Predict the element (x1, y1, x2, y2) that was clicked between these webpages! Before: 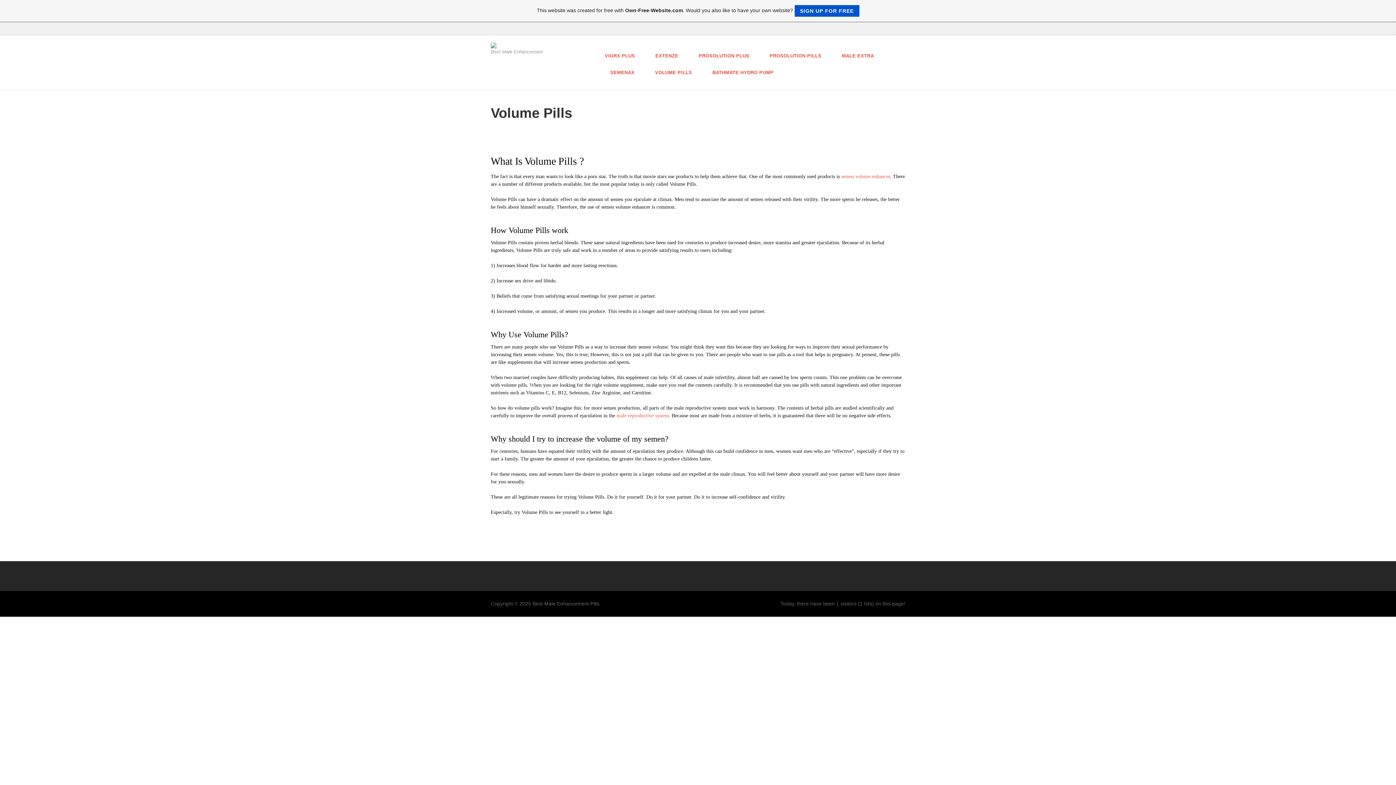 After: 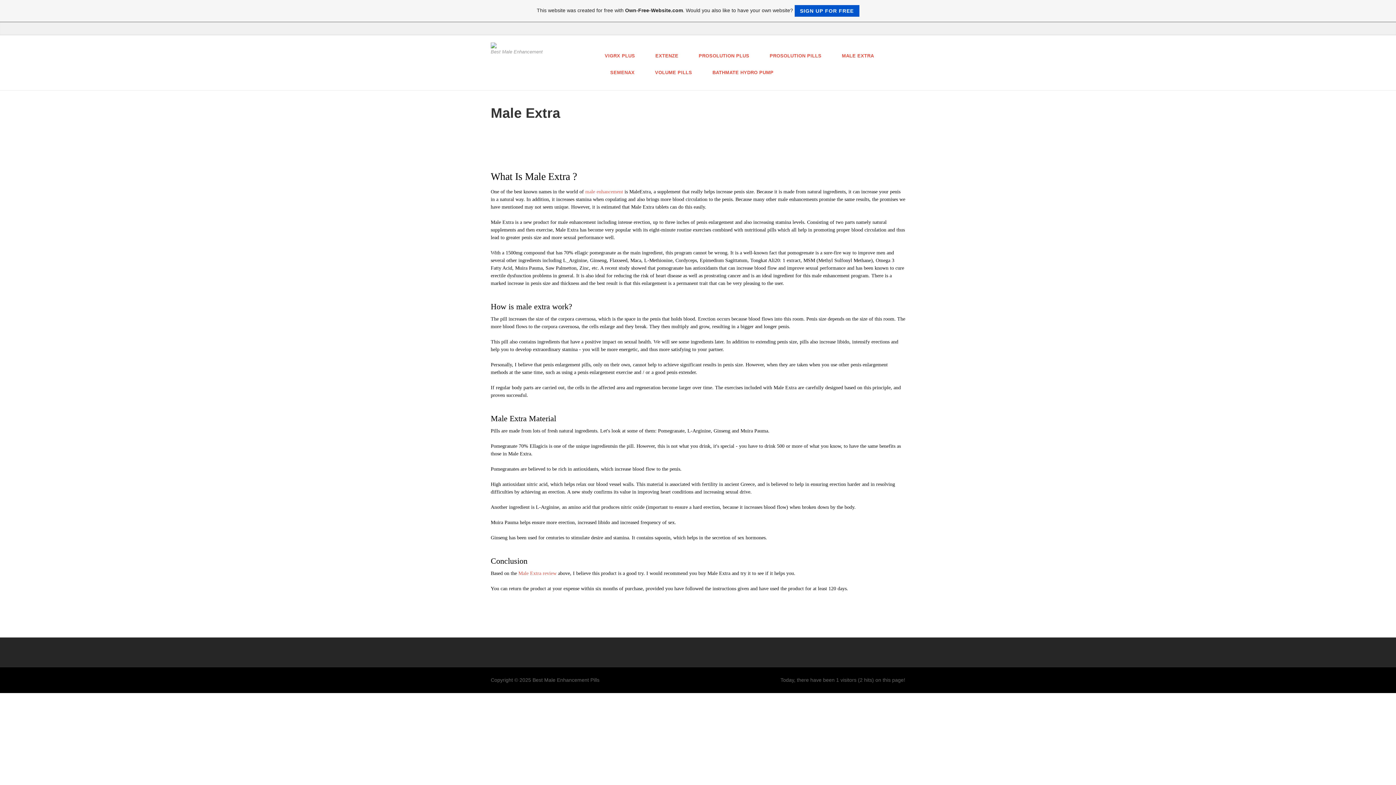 Action: bbox: (834, 47, 881, 64) label: MALE EXTRA